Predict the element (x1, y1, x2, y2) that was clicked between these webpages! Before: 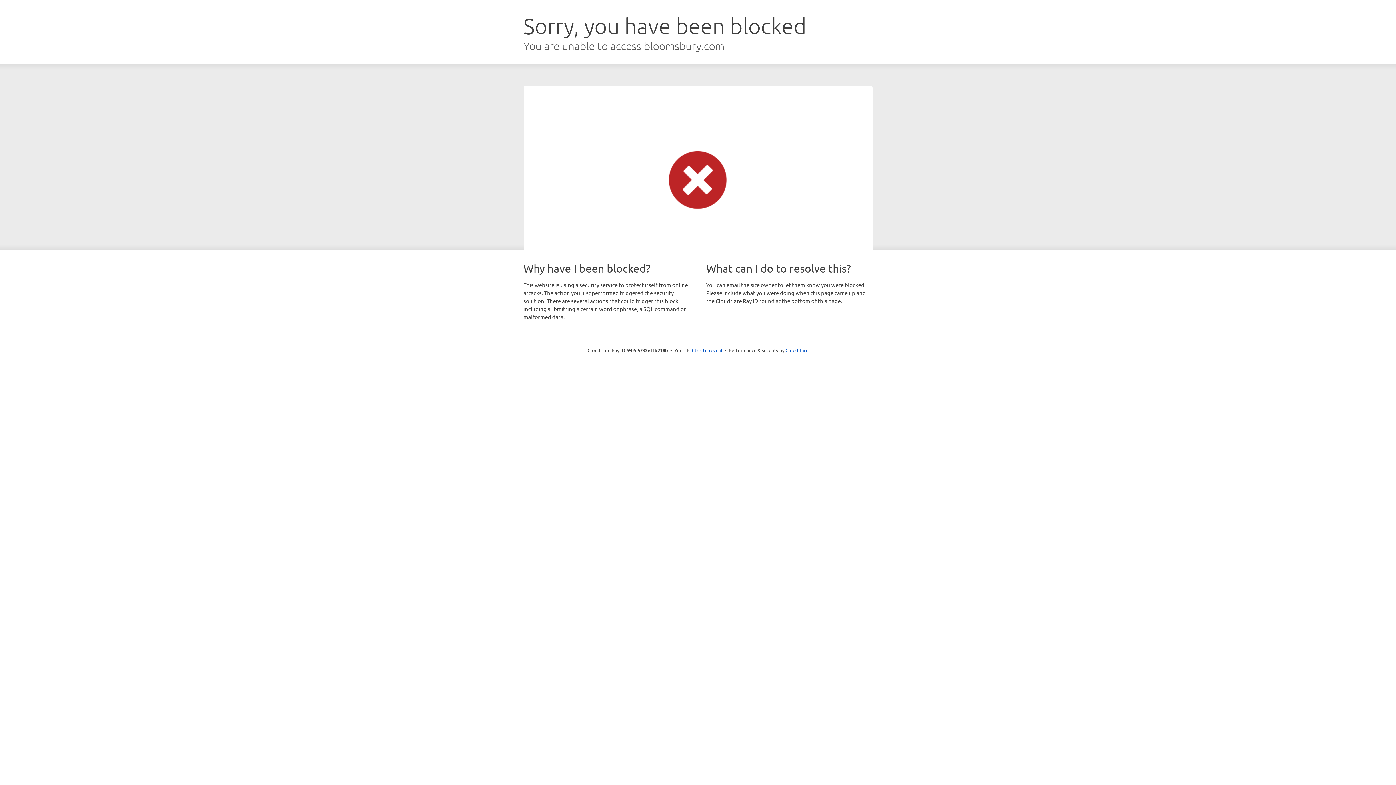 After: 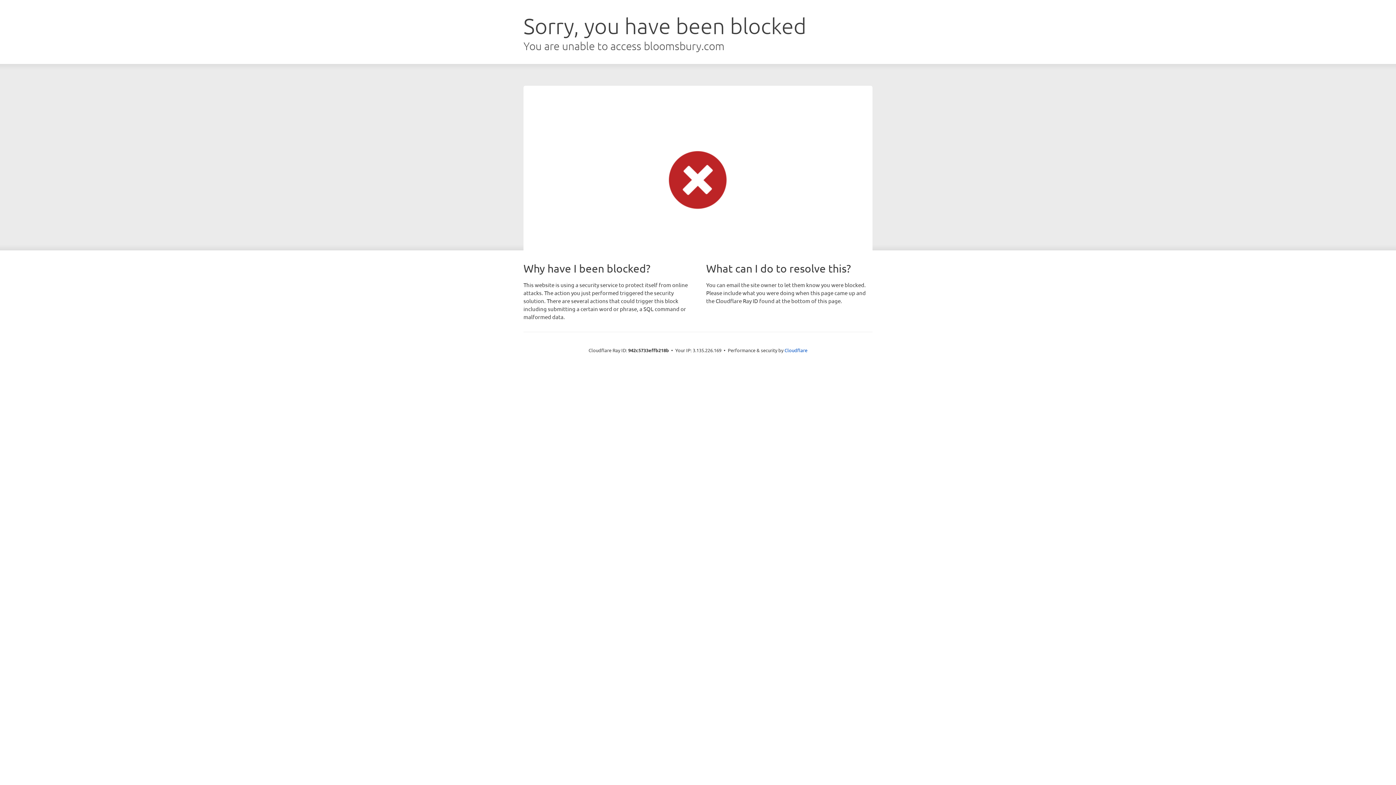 Action: bbox: (692, 346, 722, 353) label: Click to reveal